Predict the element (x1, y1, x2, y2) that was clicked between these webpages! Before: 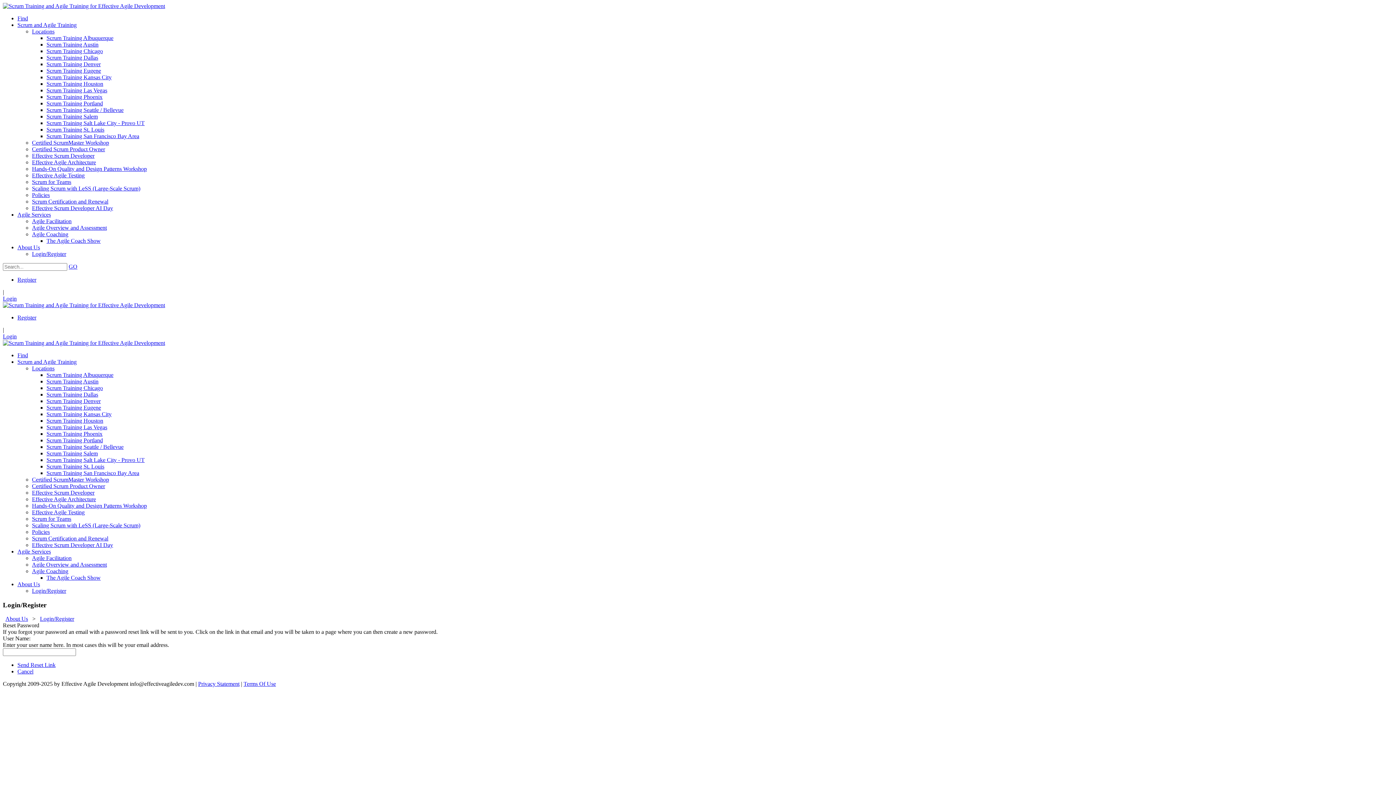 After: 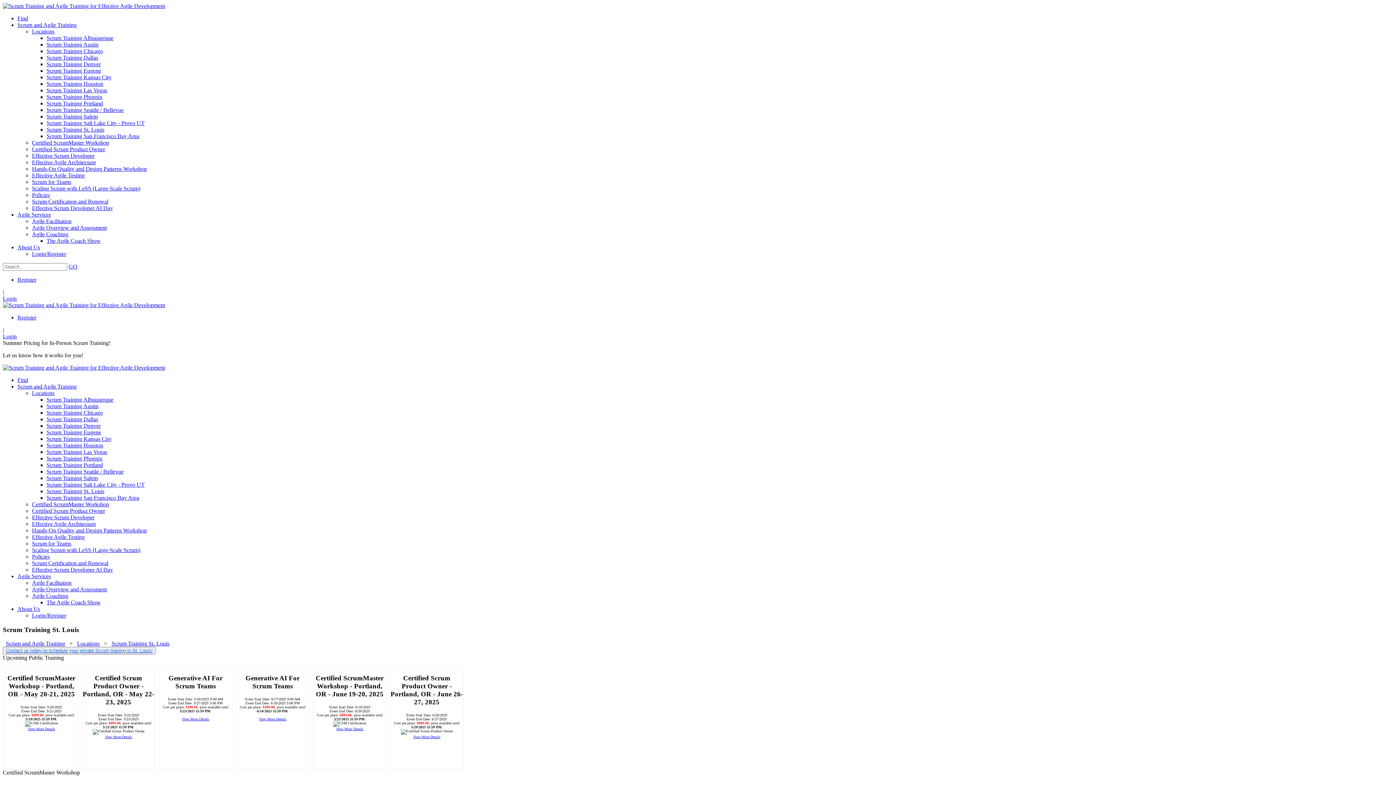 Action: bbox: (46, 126, 104, 132) label: Scrum Training St. Louis